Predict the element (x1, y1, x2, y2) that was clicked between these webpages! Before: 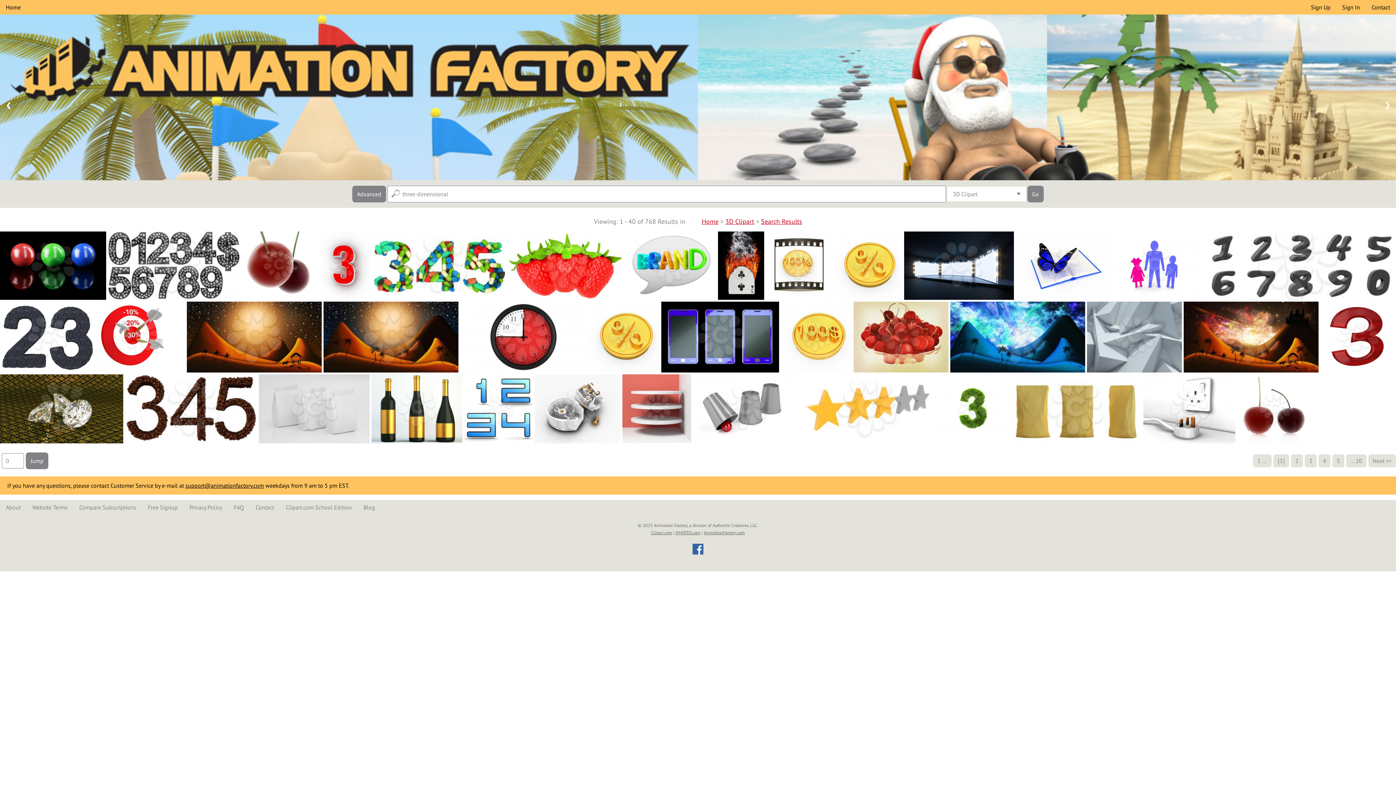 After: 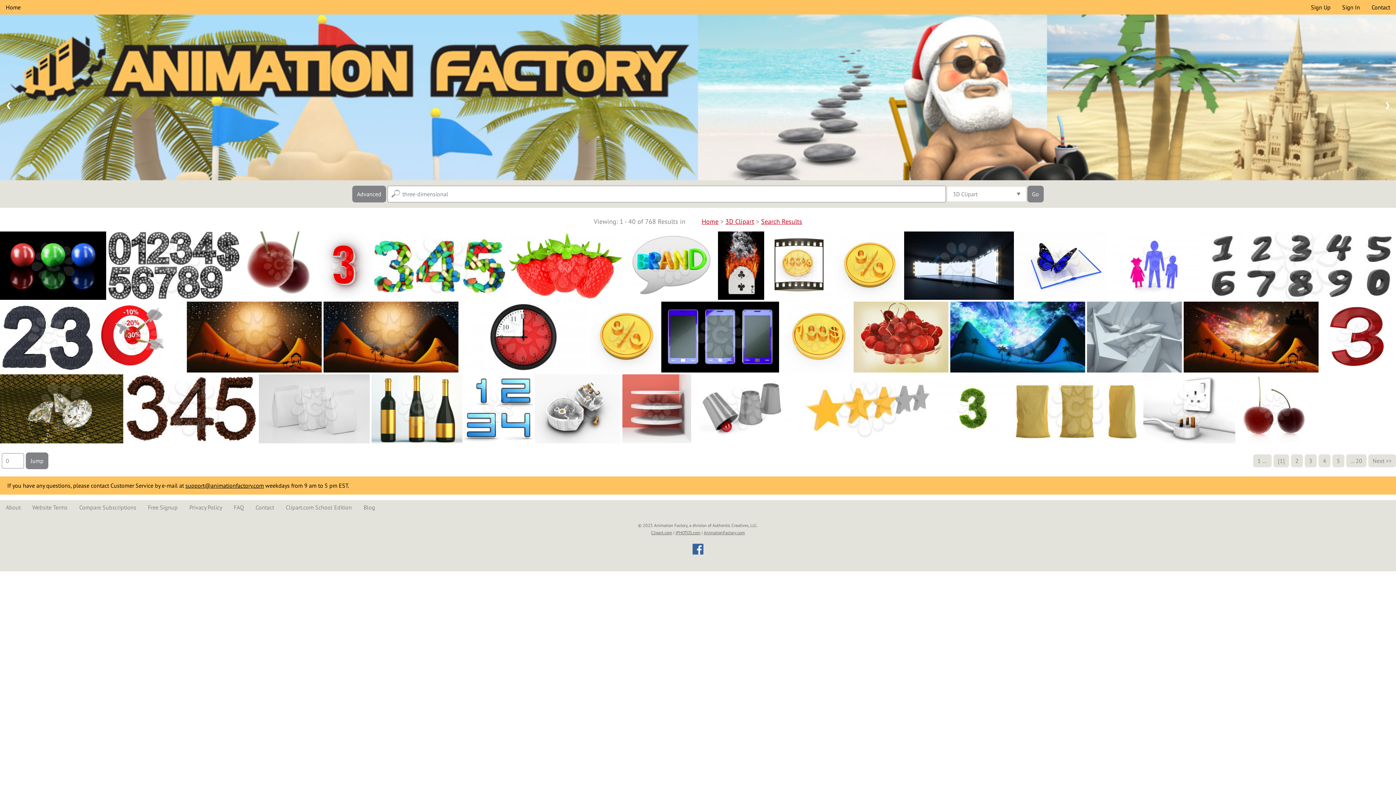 Action: bbox: (692, 550, 703, 556)